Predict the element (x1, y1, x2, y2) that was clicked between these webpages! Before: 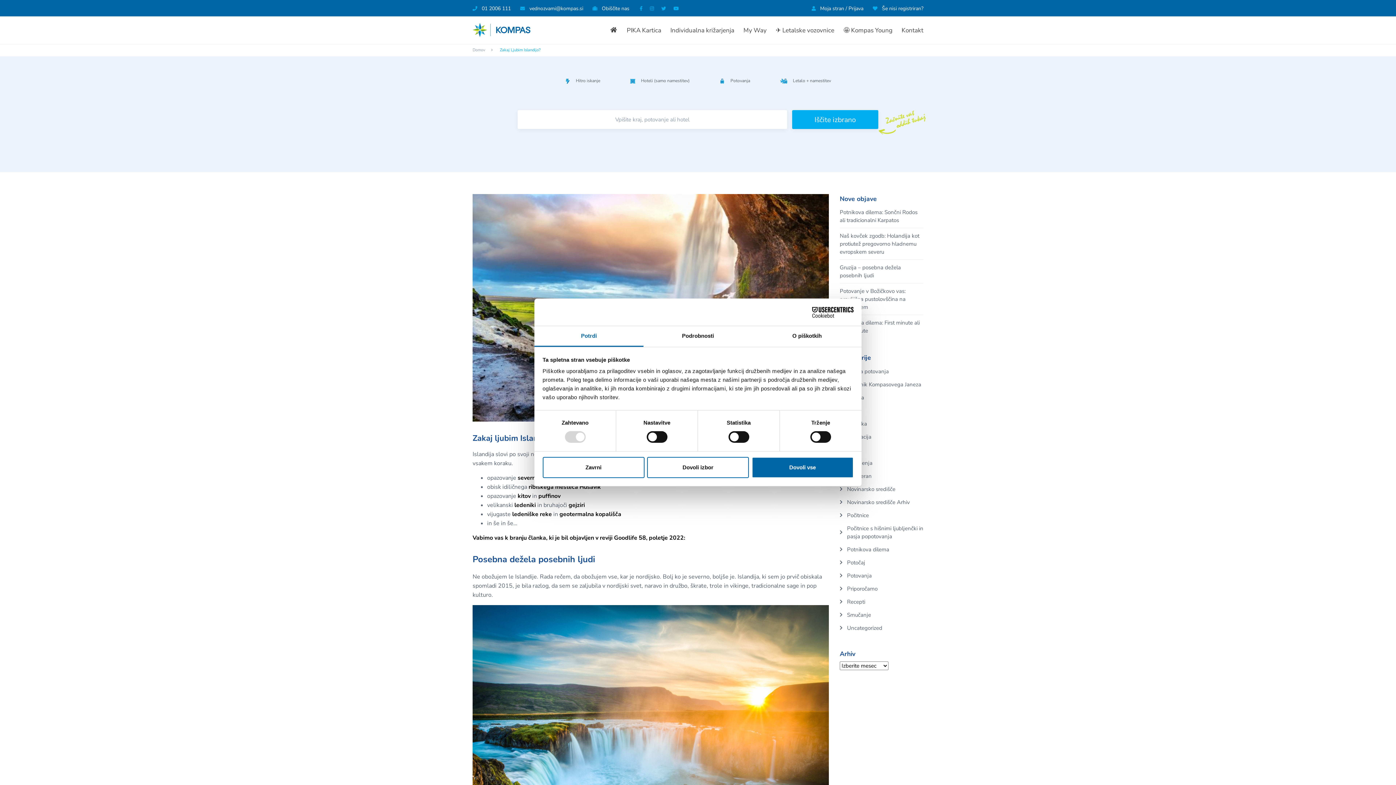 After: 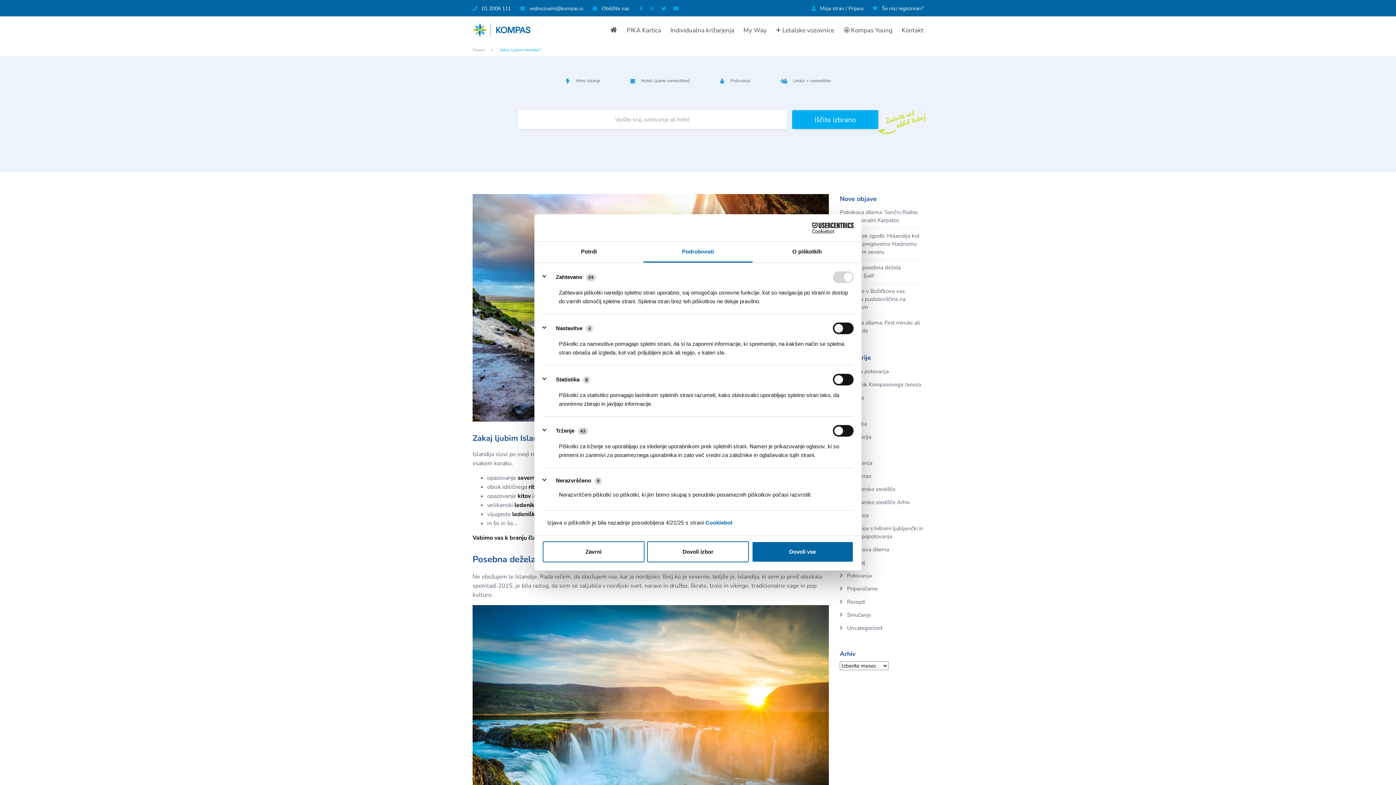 Action: label: Podrobnosti bbox: (643, 326, 752, 347)